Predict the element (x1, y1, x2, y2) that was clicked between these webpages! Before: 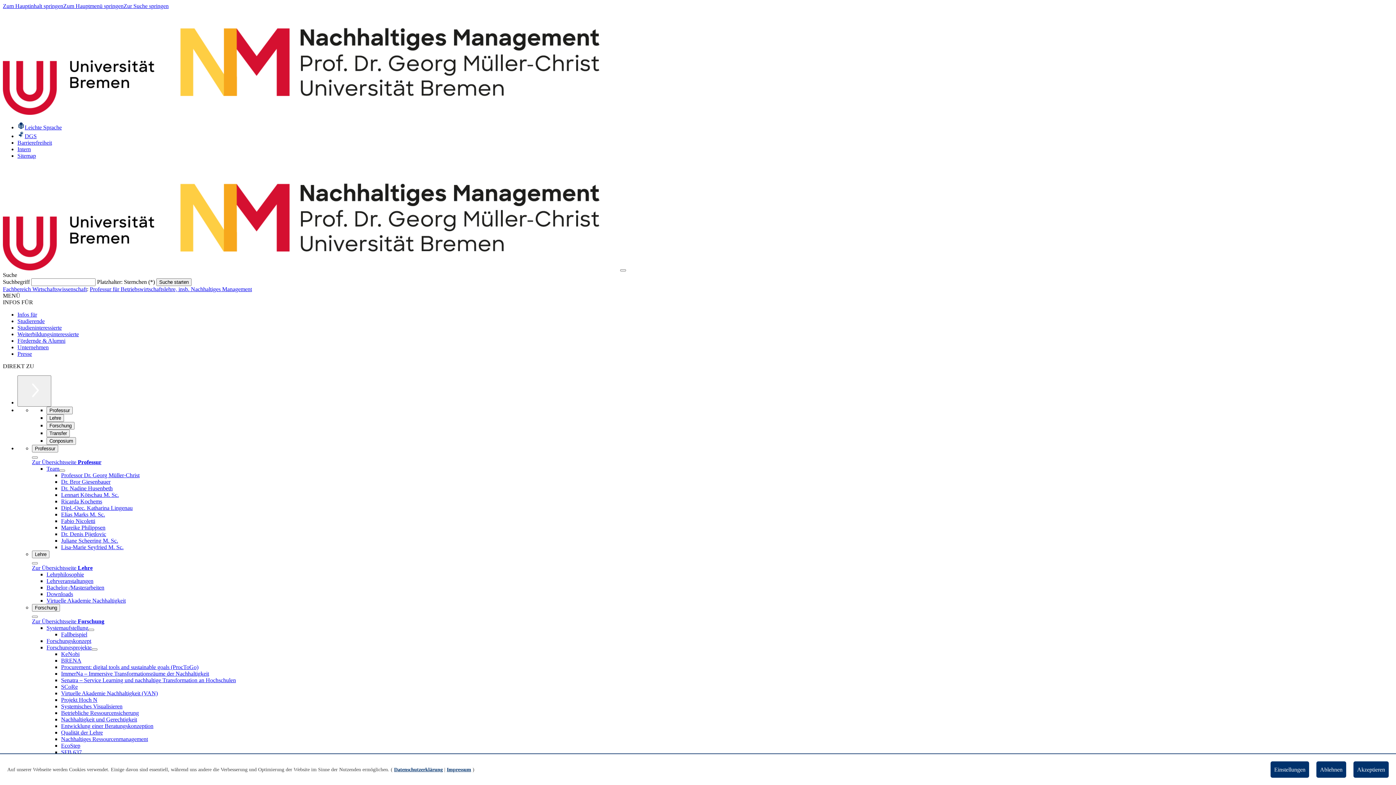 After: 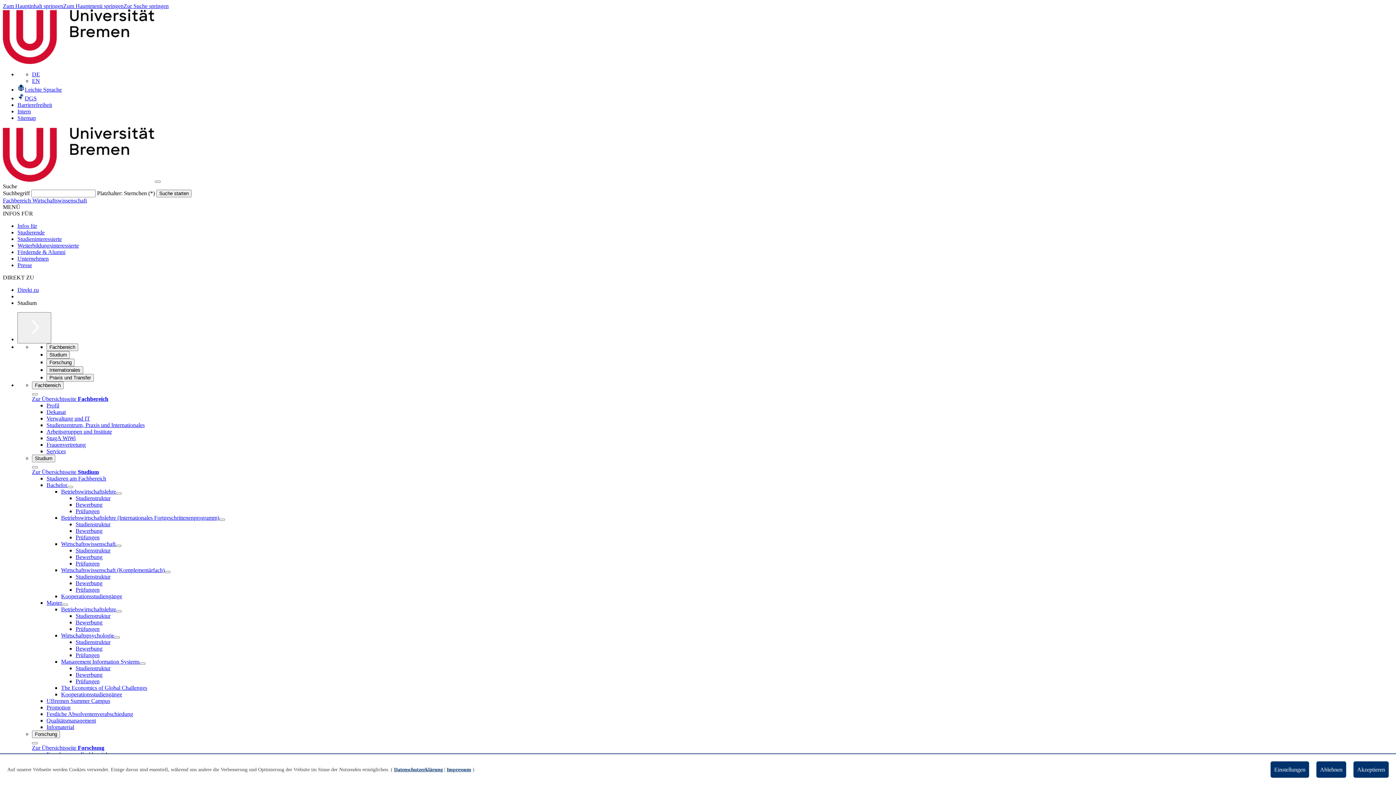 Action: label: Fachbereich Wirtschaftswissenschaft bbox: (2, 286, 86, 292)